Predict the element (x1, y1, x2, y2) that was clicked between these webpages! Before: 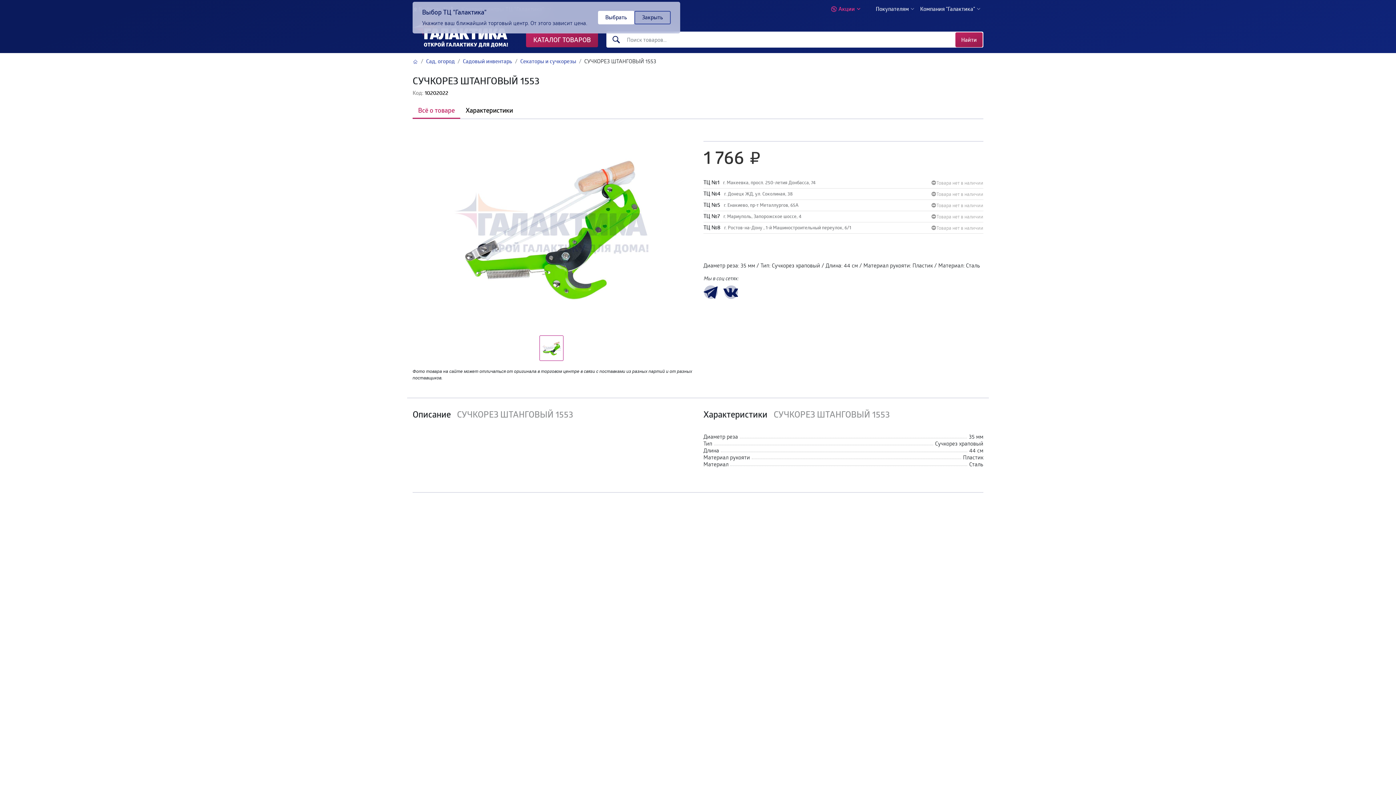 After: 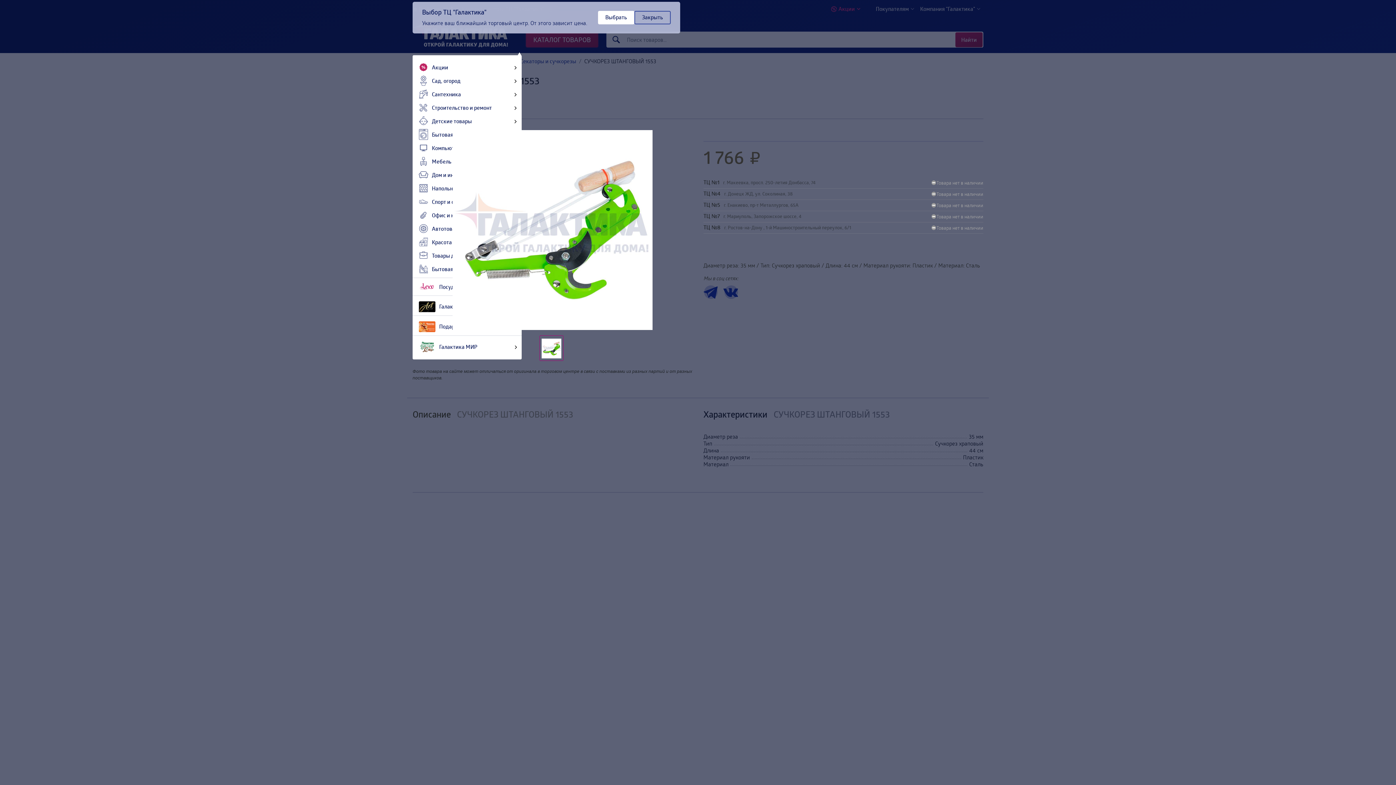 Action: label: КАТАЛОГ ТОВАРОВ bbox: (526, 32, 598, 47)